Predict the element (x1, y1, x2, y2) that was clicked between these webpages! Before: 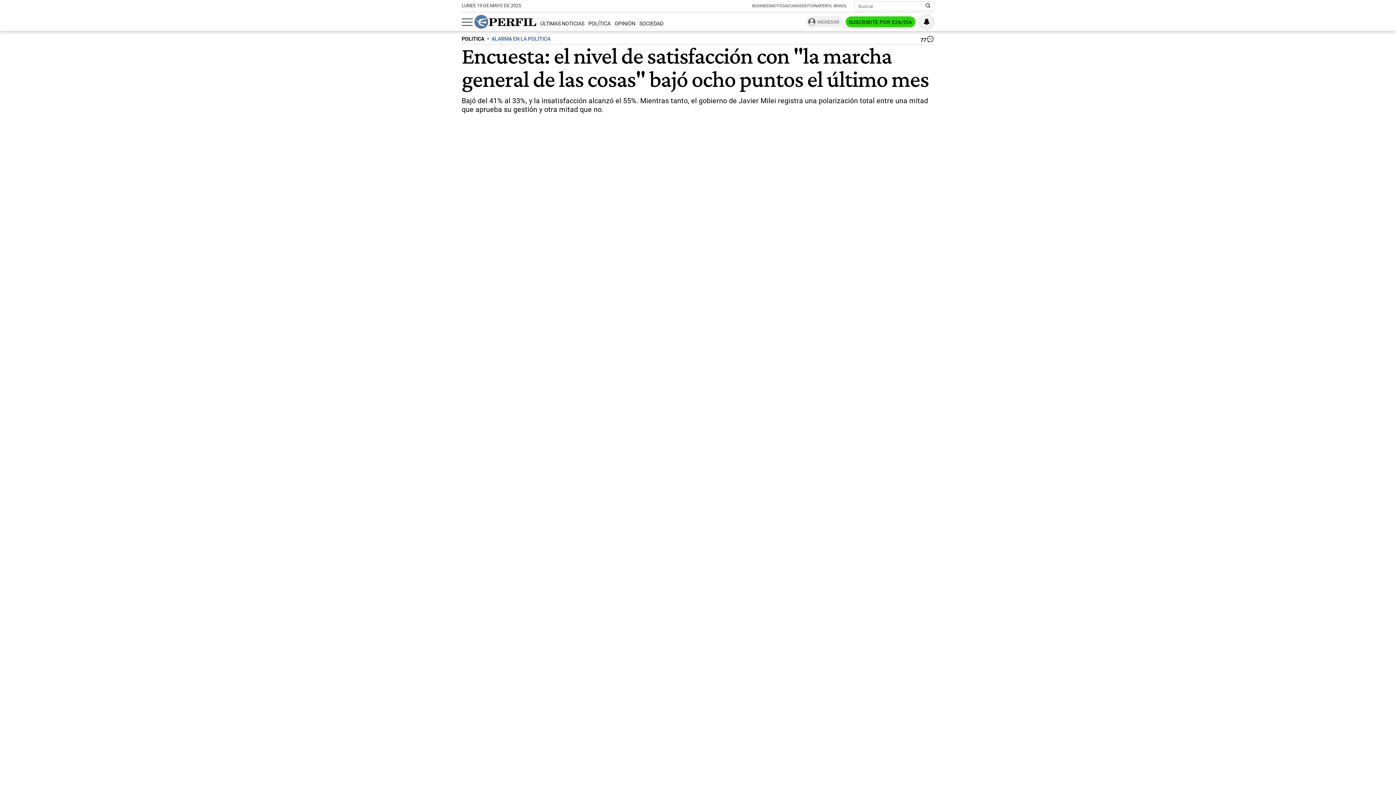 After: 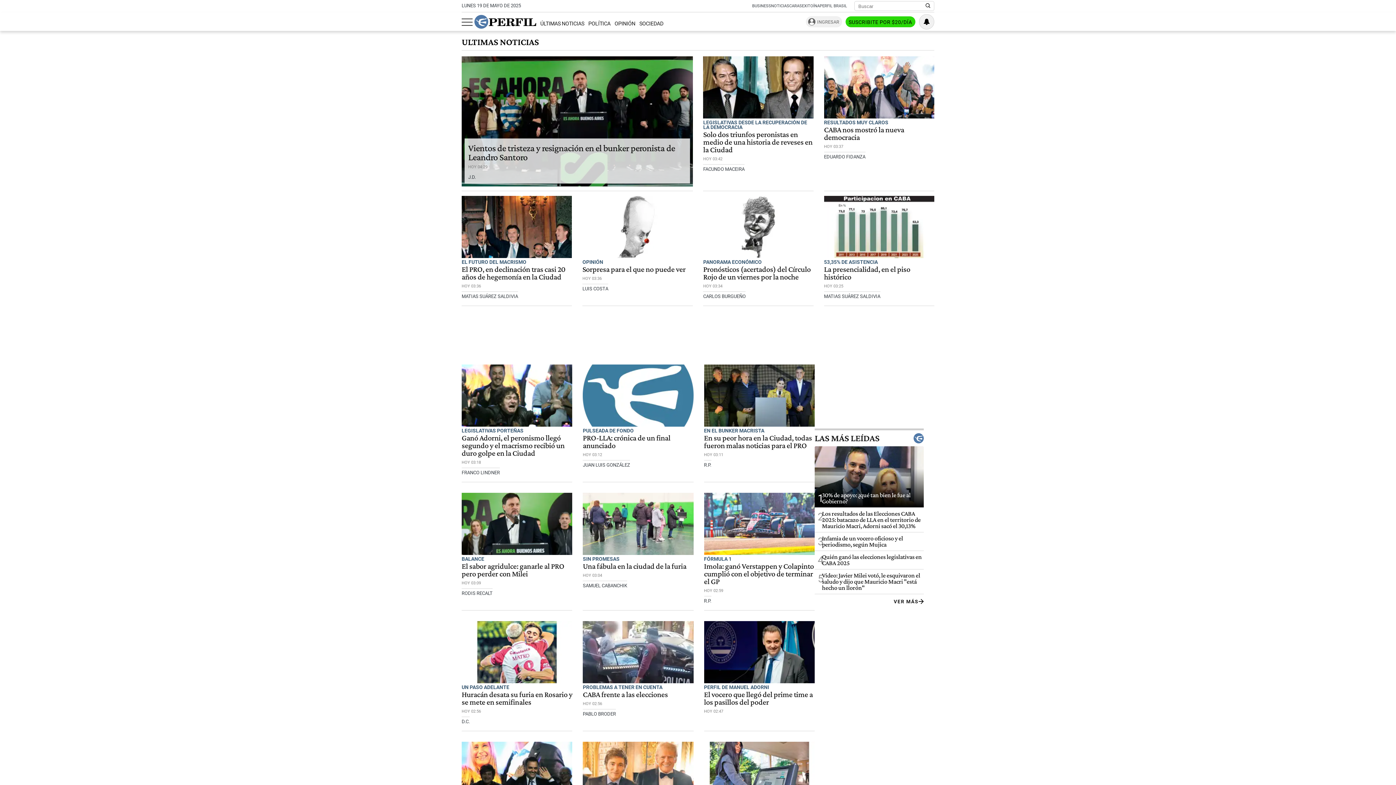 Action: label: ÚLTIMAS NOTICIAS bbox: (540, 20, 584, 27)